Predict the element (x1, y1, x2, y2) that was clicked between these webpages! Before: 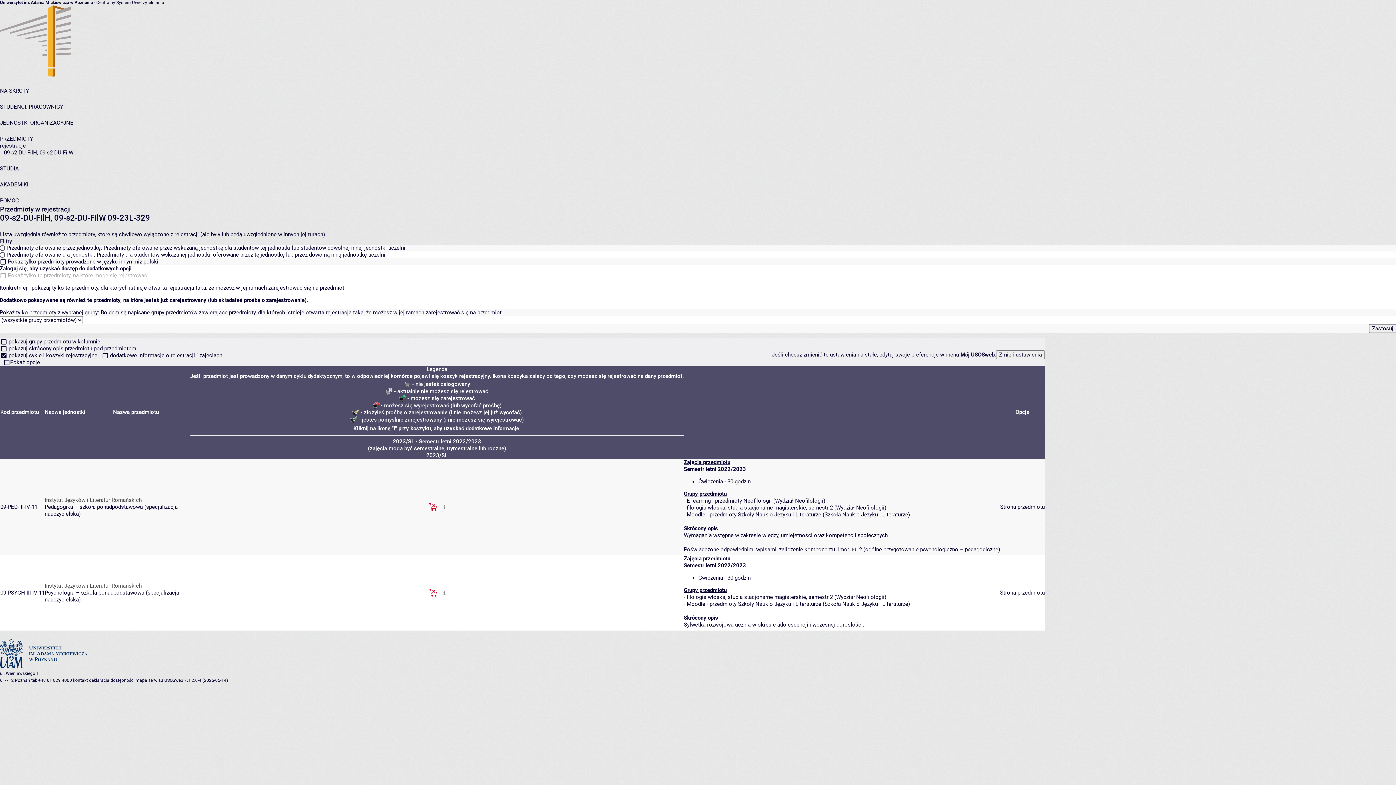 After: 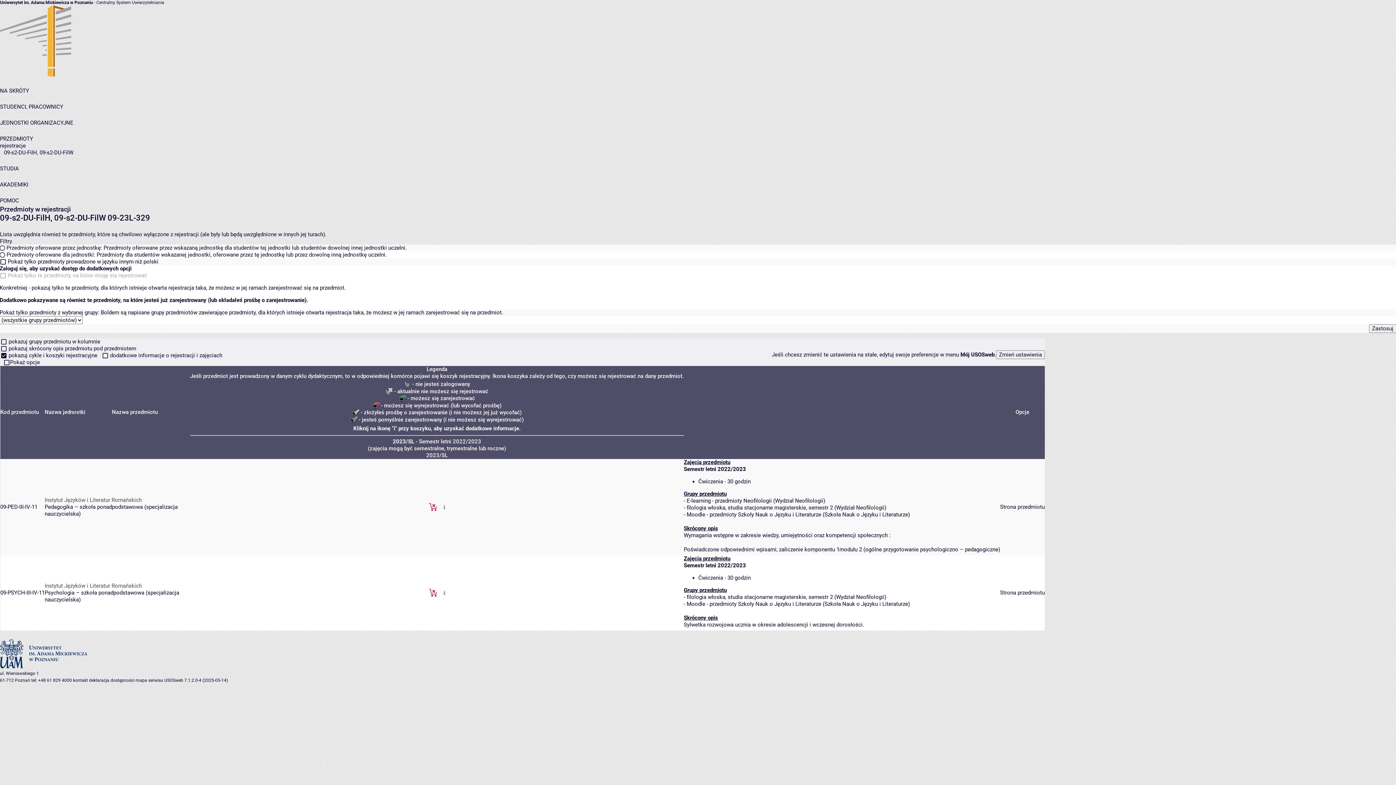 Action: bbox: (113, 409, 190, 416) label: Nazwa przedmiotu